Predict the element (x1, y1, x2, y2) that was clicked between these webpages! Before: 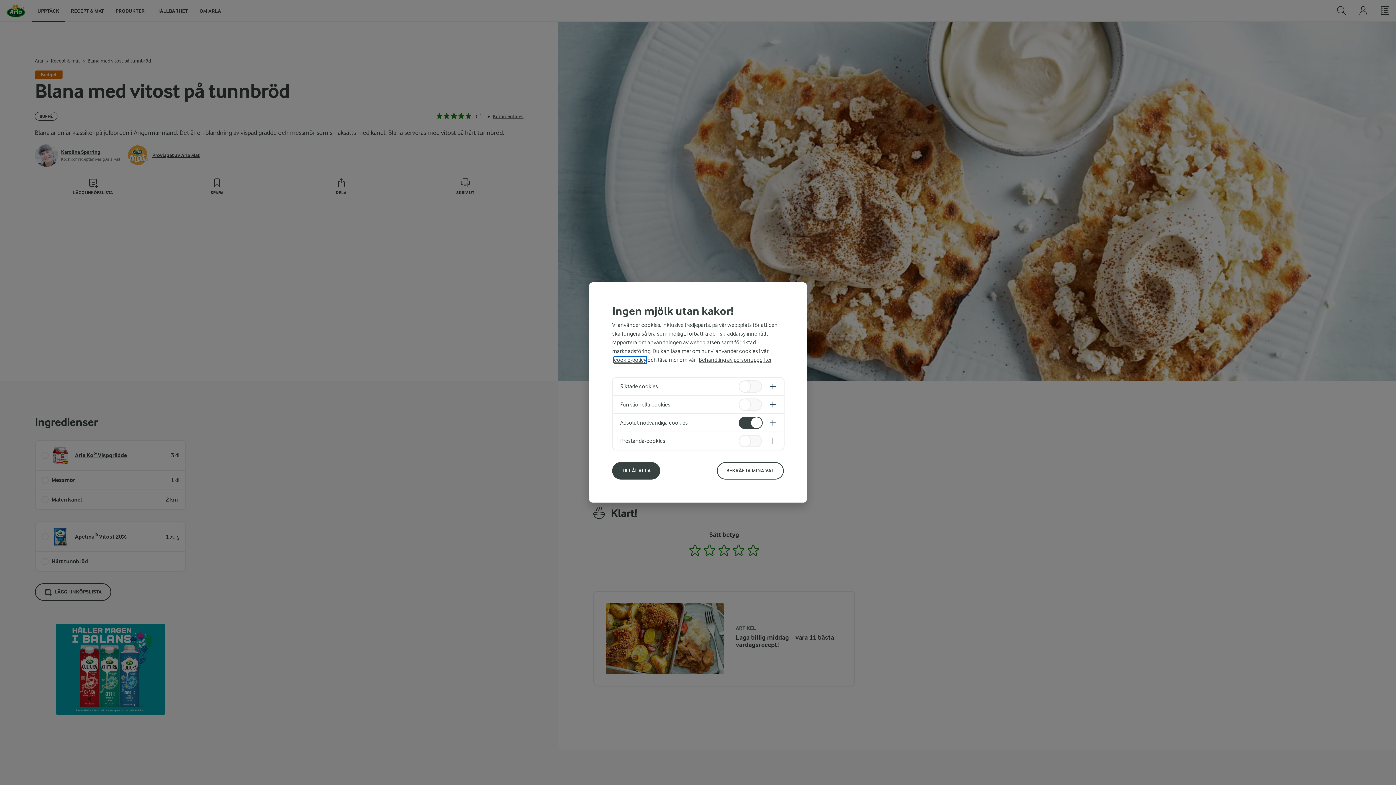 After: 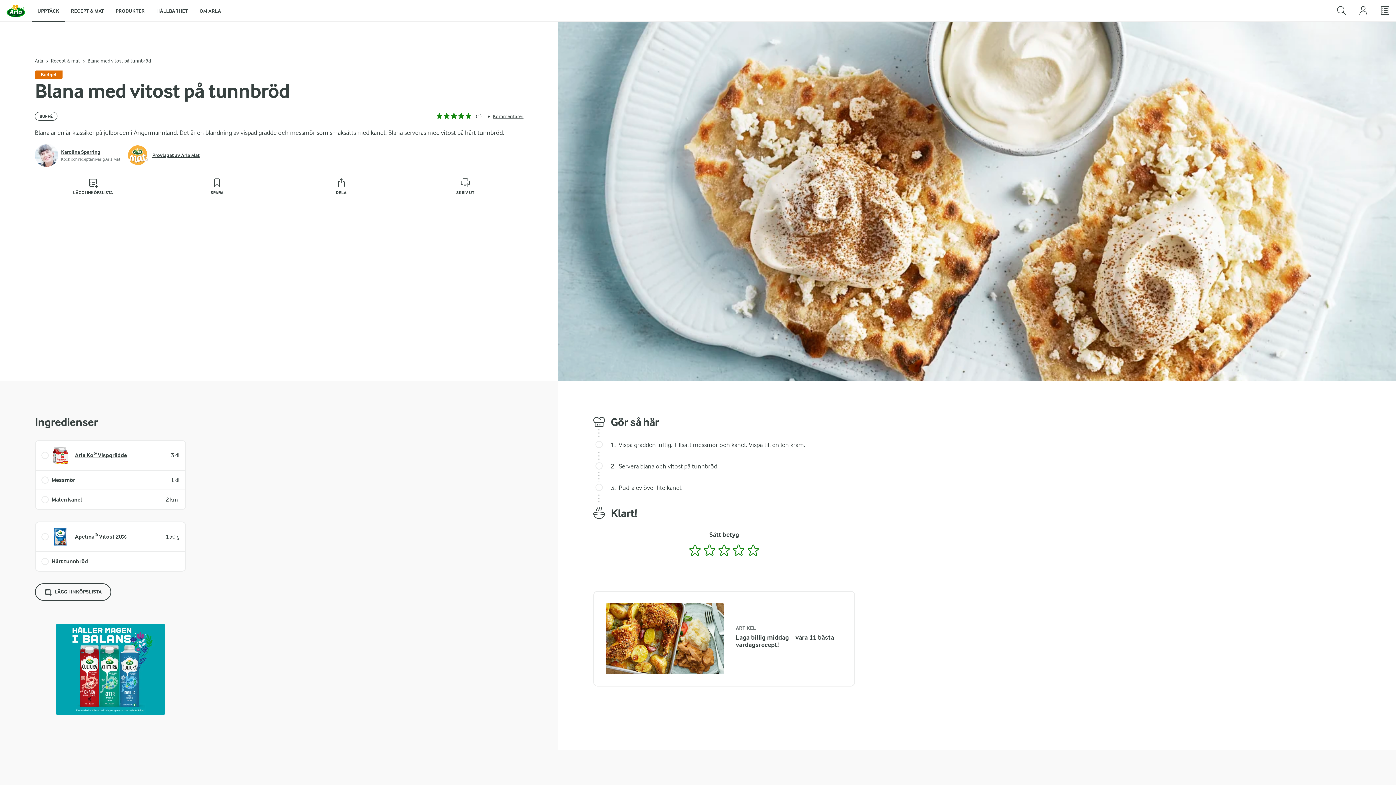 Action: bbox: (717, 462, 784, 479) label: BEKRÄFTA MINA VAL